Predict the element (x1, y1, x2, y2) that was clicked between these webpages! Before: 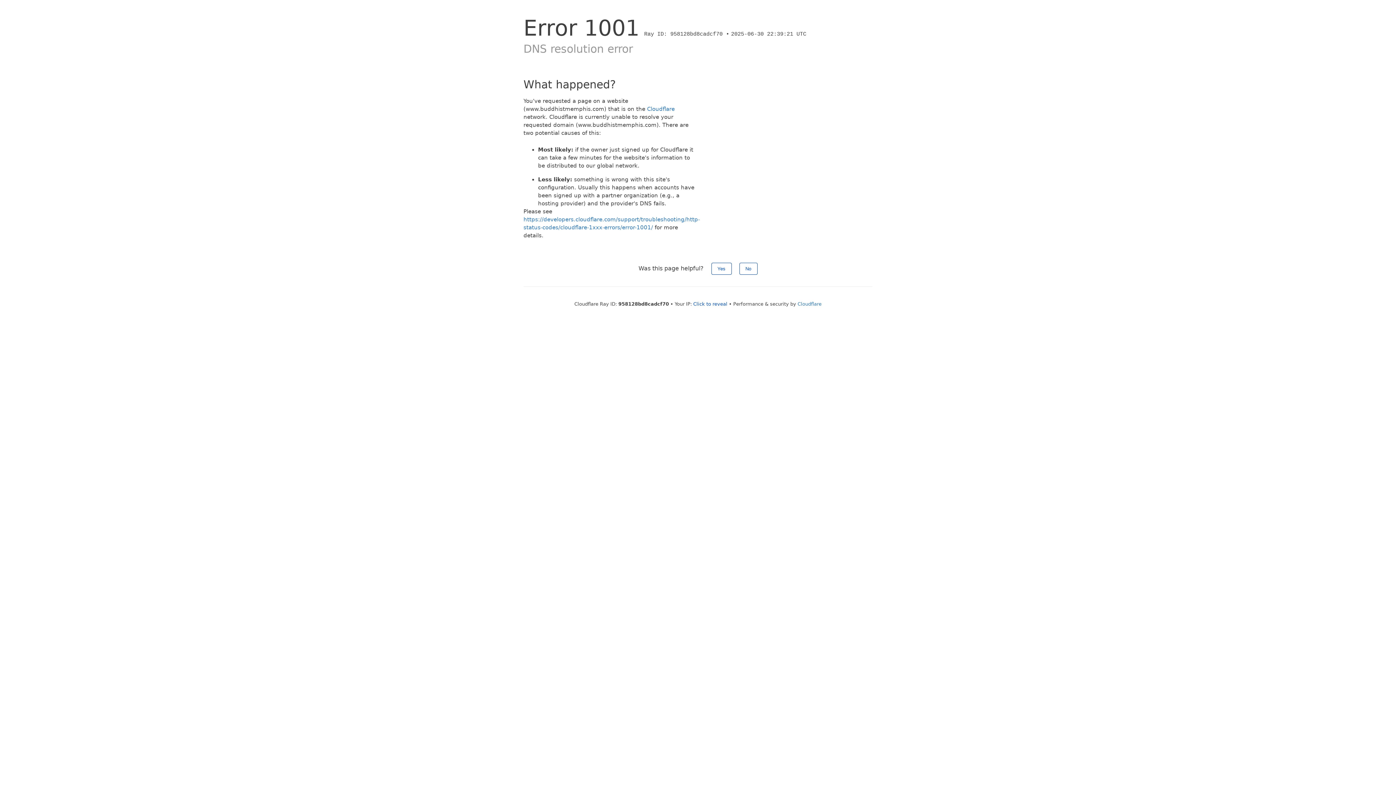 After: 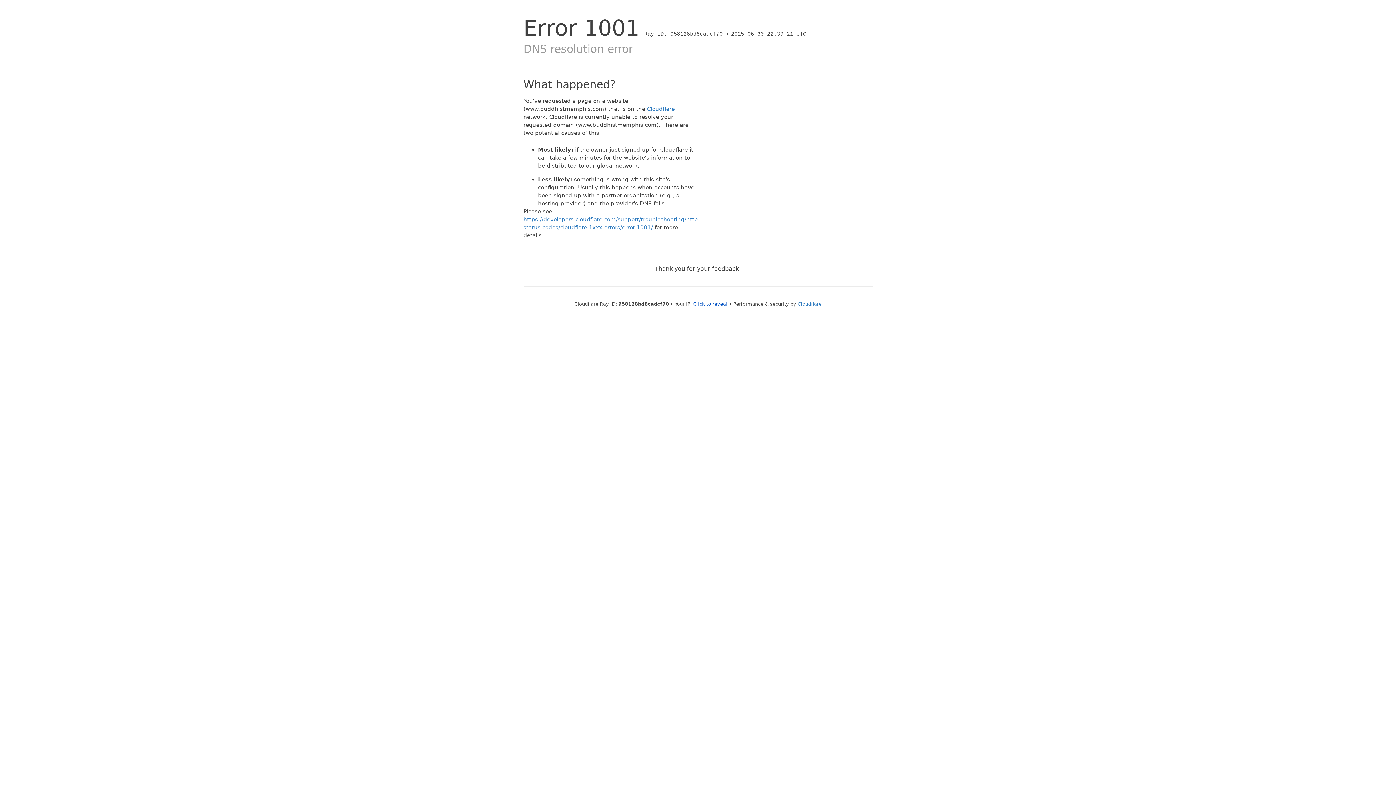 Action: bbox: (711, 262, 731, 274) label: Yes